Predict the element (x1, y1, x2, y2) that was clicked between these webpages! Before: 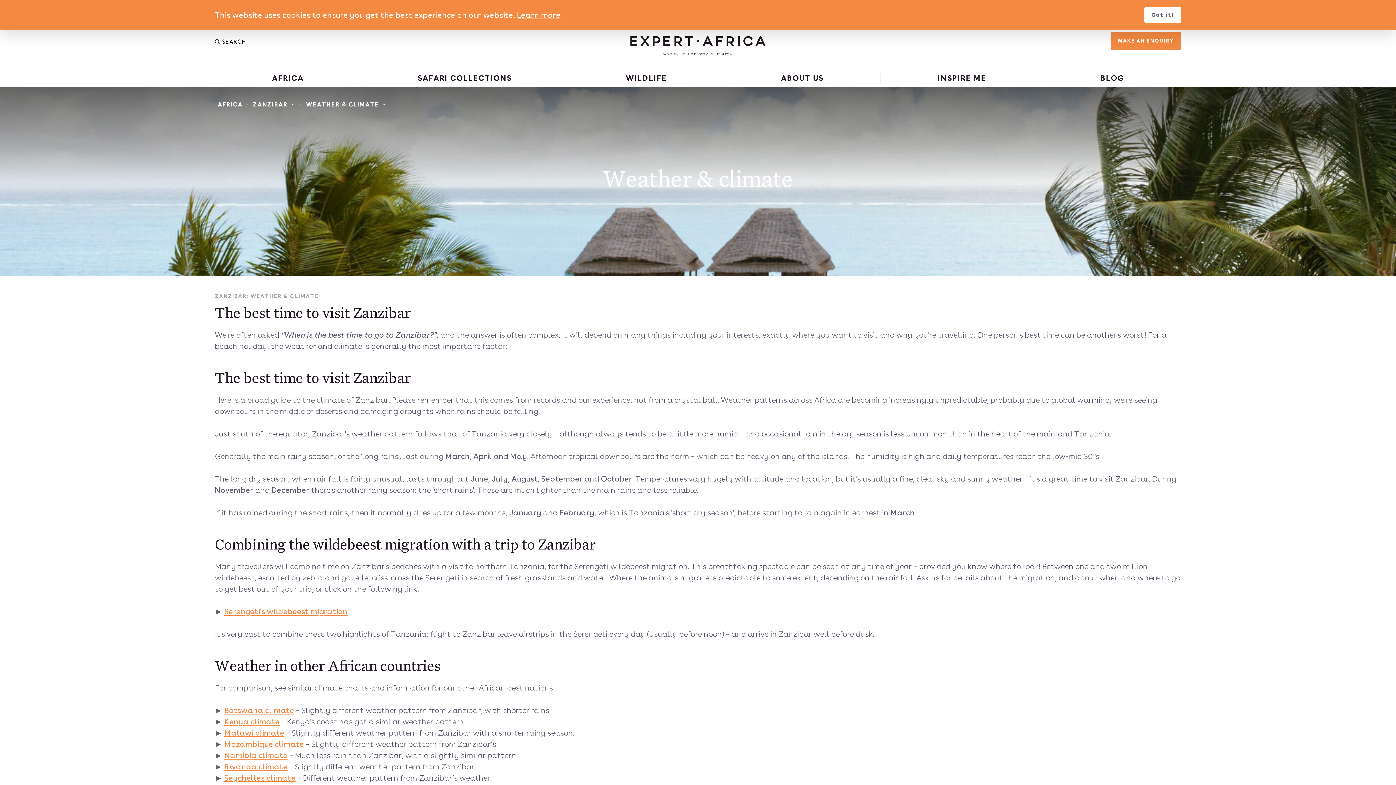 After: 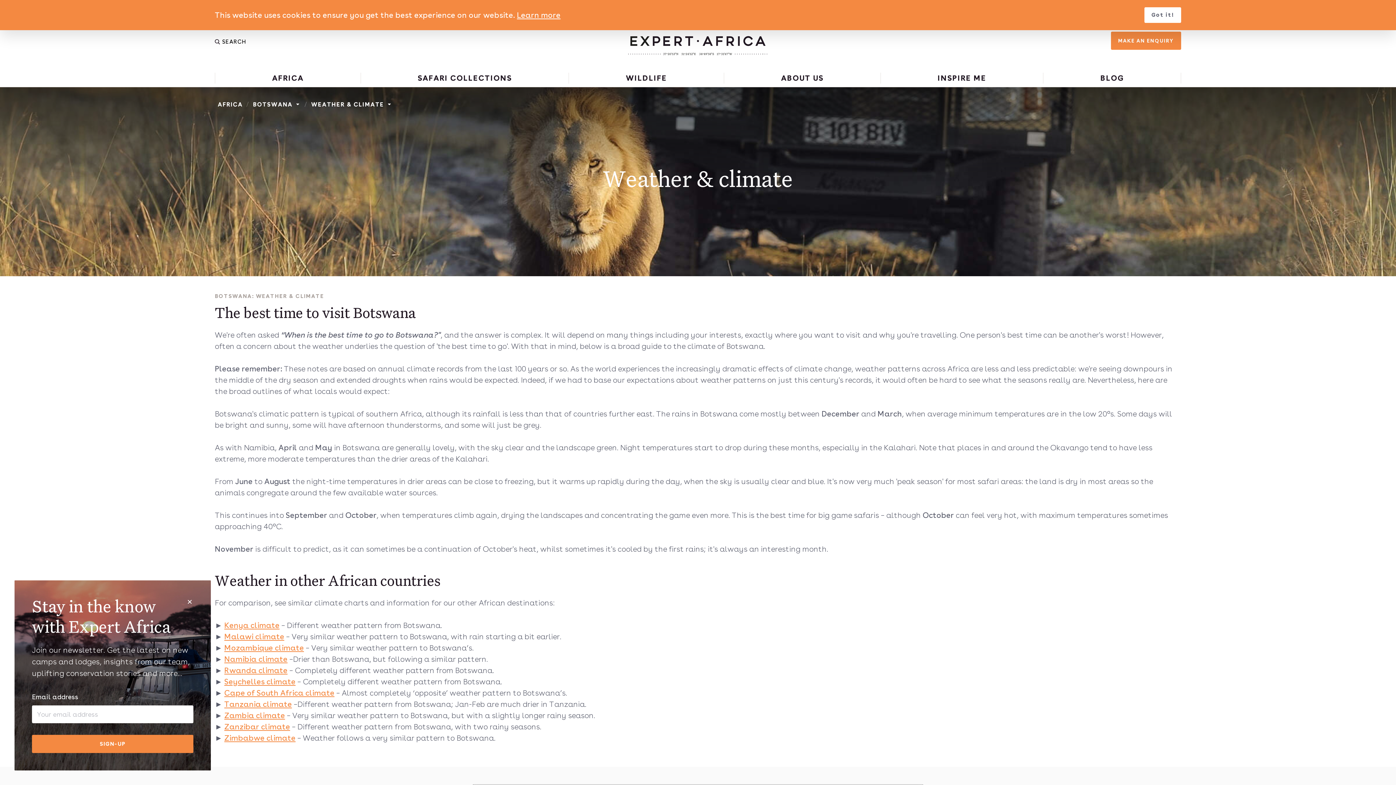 Action: bbox: (224, 706, 294, 715) label: Botswana climate